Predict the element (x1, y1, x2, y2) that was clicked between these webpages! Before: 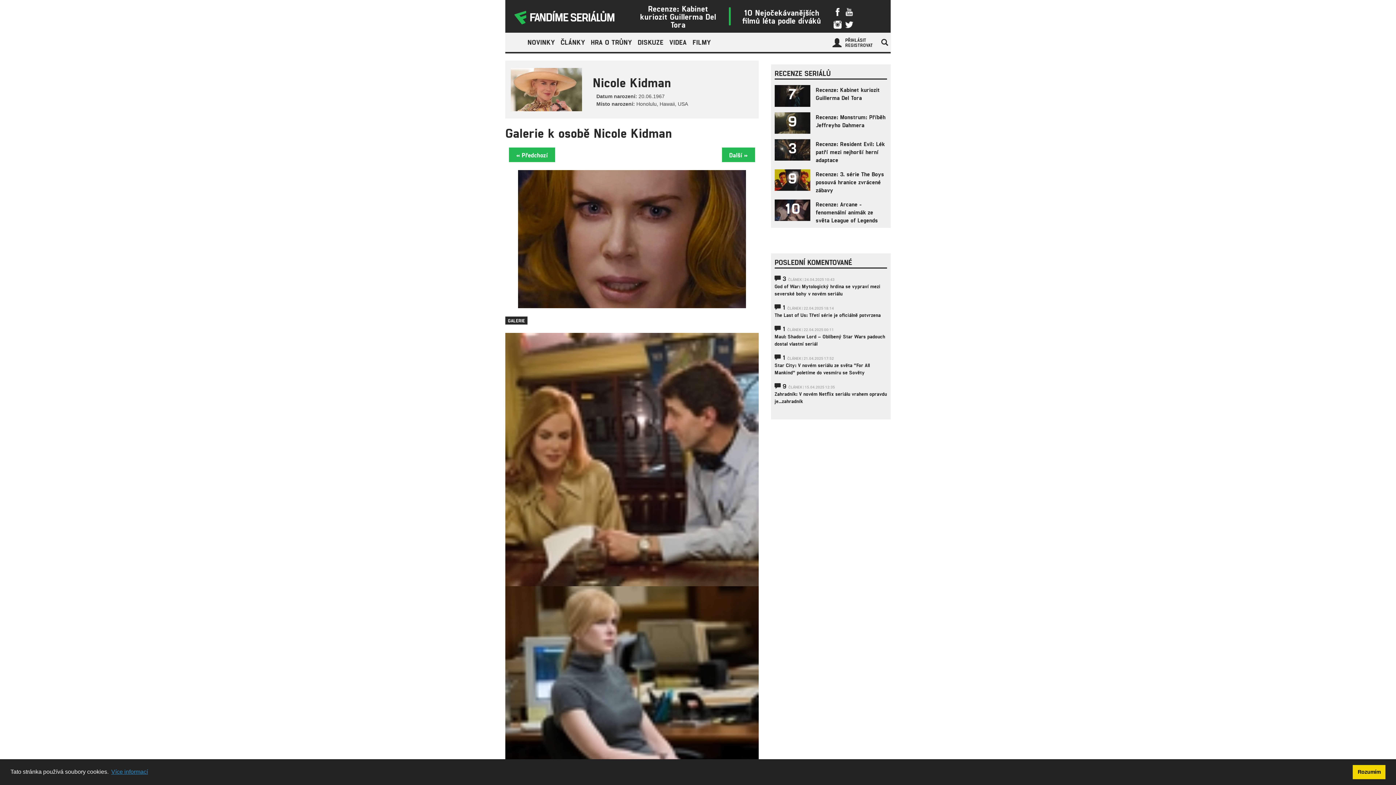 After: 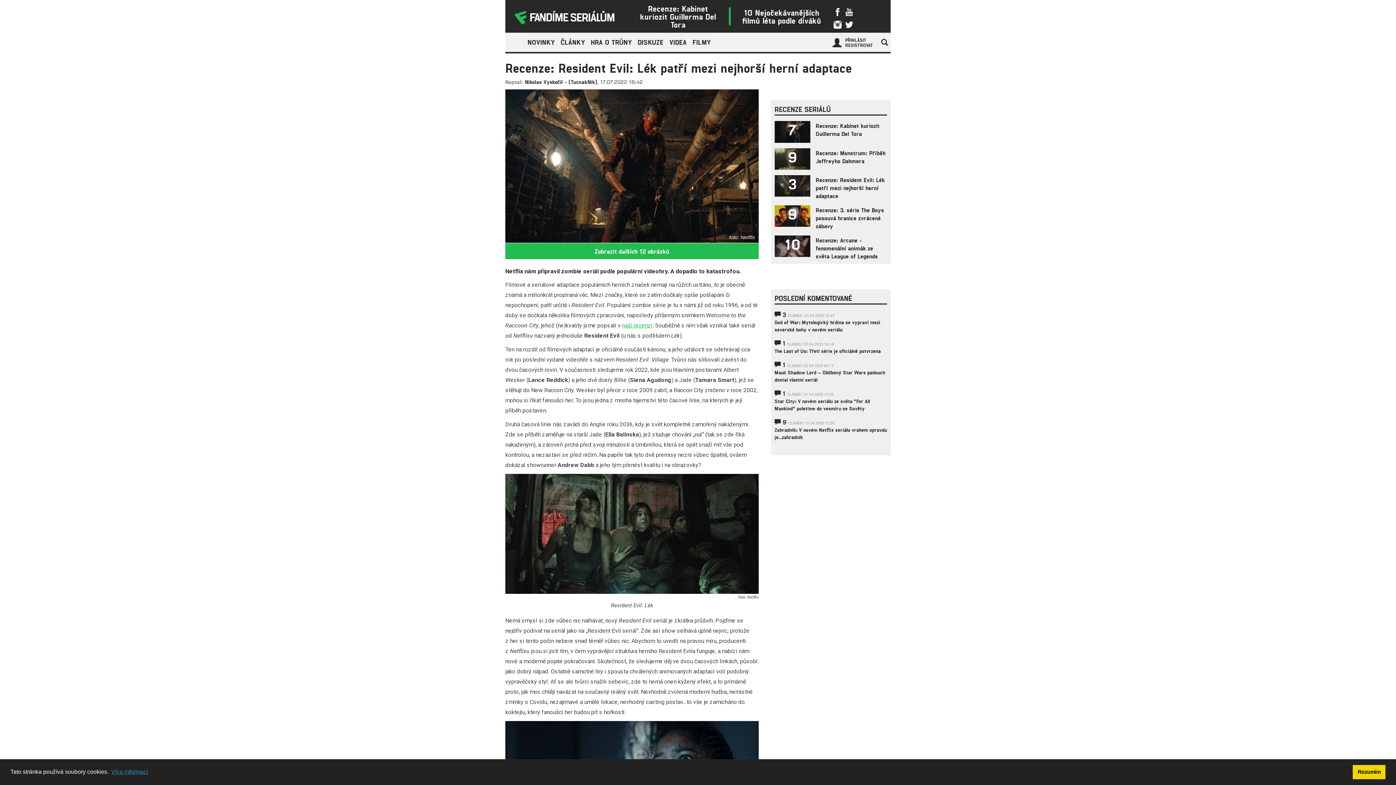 Action: bbox: (815, 140, 885, 163) label: Recenze: Resident Evil: Lék patří mezi nejhorší herní adaptace